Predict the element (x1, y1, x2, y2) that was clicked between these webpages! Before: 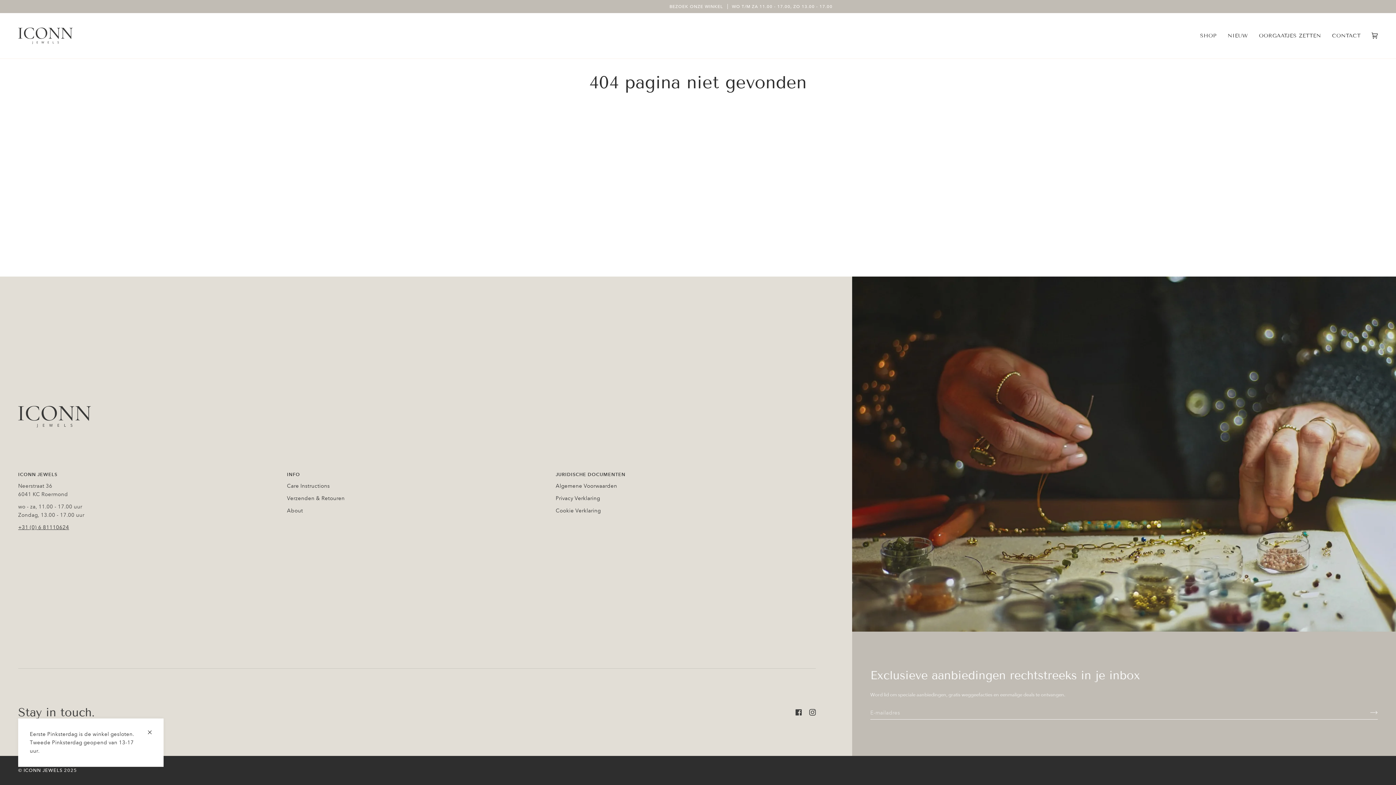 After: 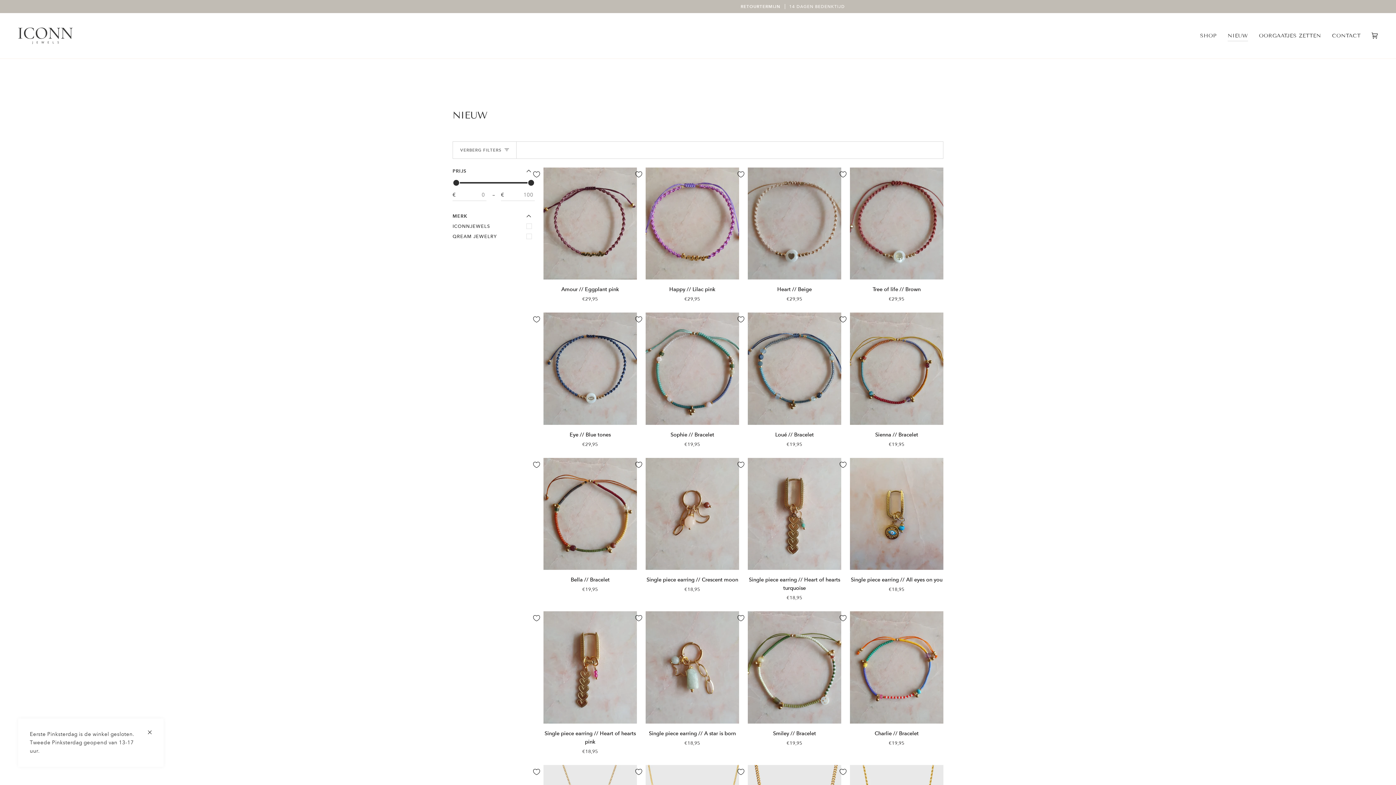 Action: bbox: (1222, 13, 1253, 58) label: NIEUW